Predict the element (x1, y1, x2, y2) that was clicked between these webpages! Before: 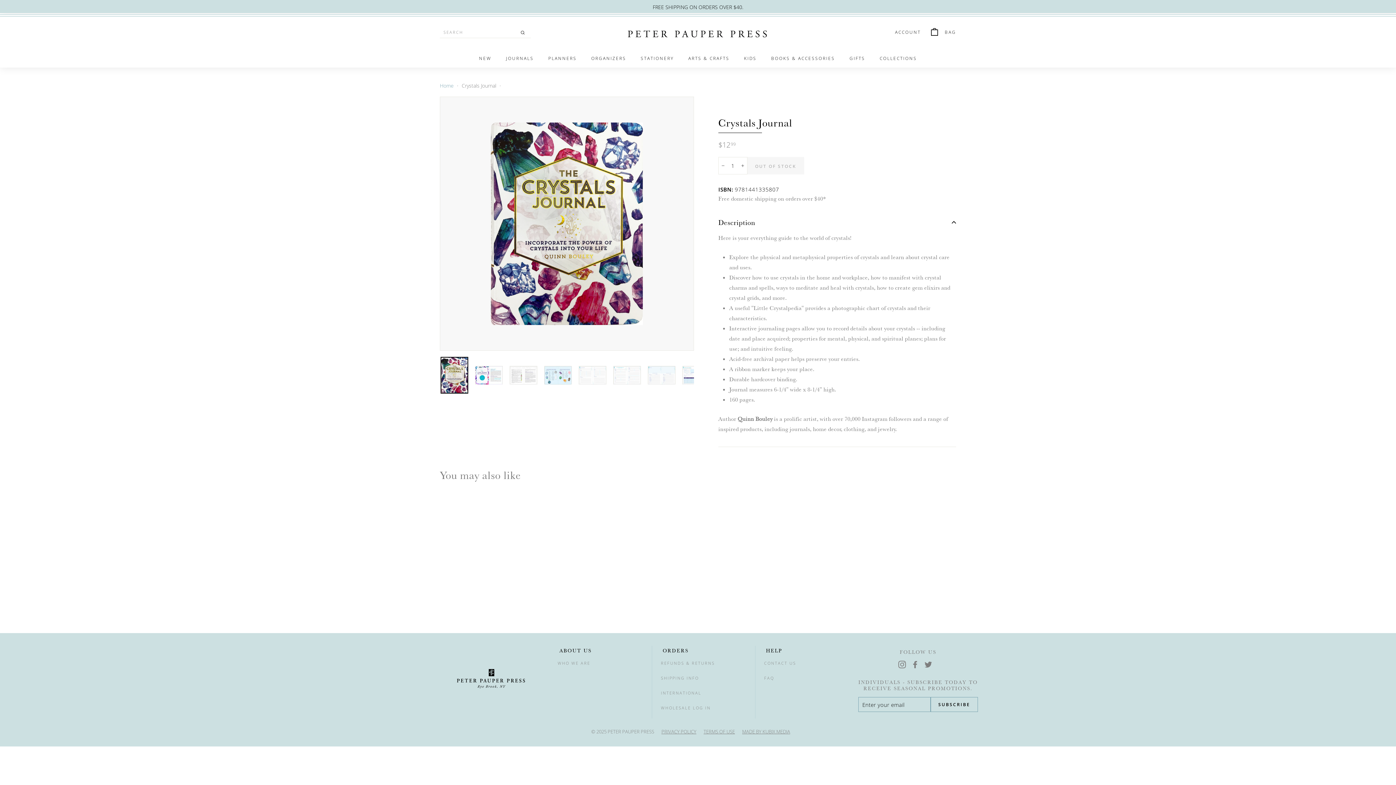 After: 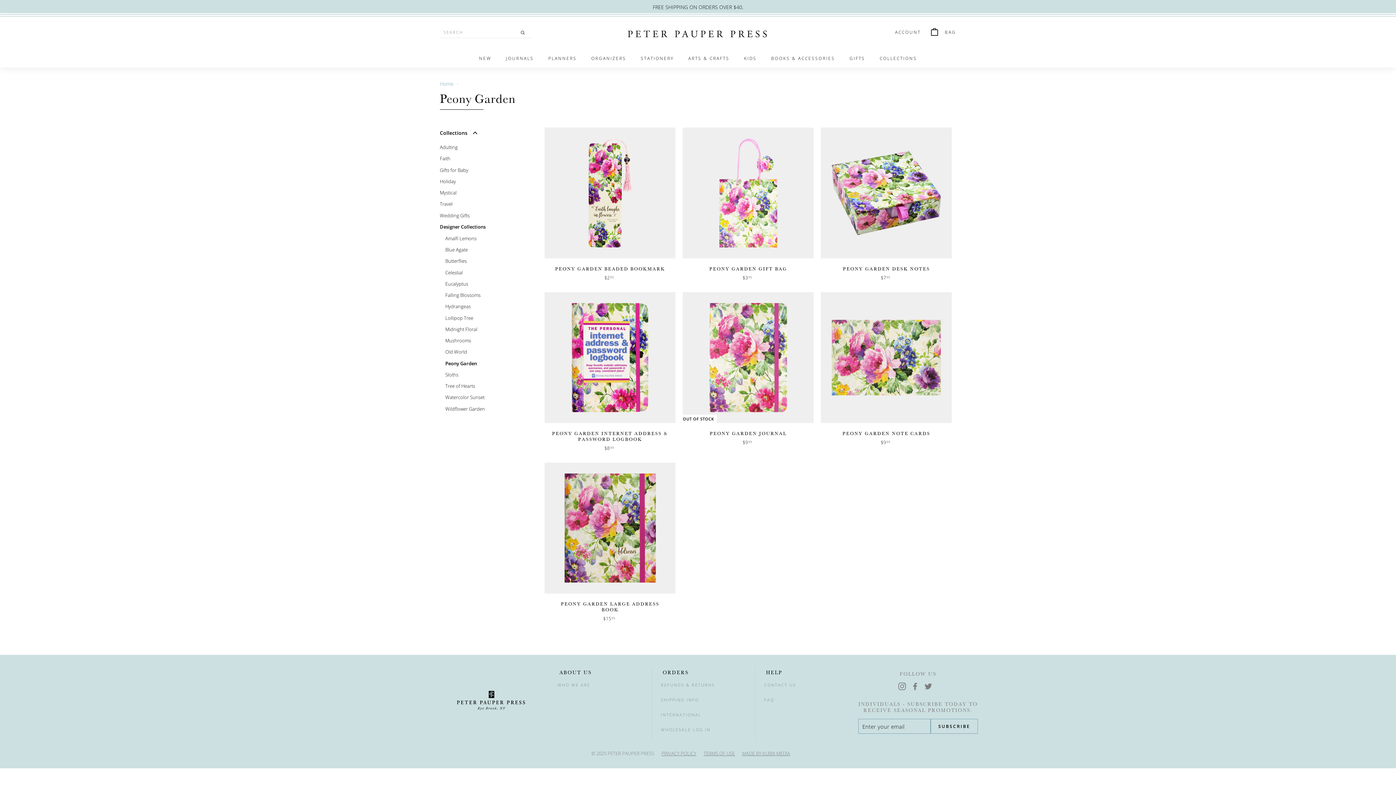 Action: bbox: (872, 49, 924, 67) label: COLLECTIONS